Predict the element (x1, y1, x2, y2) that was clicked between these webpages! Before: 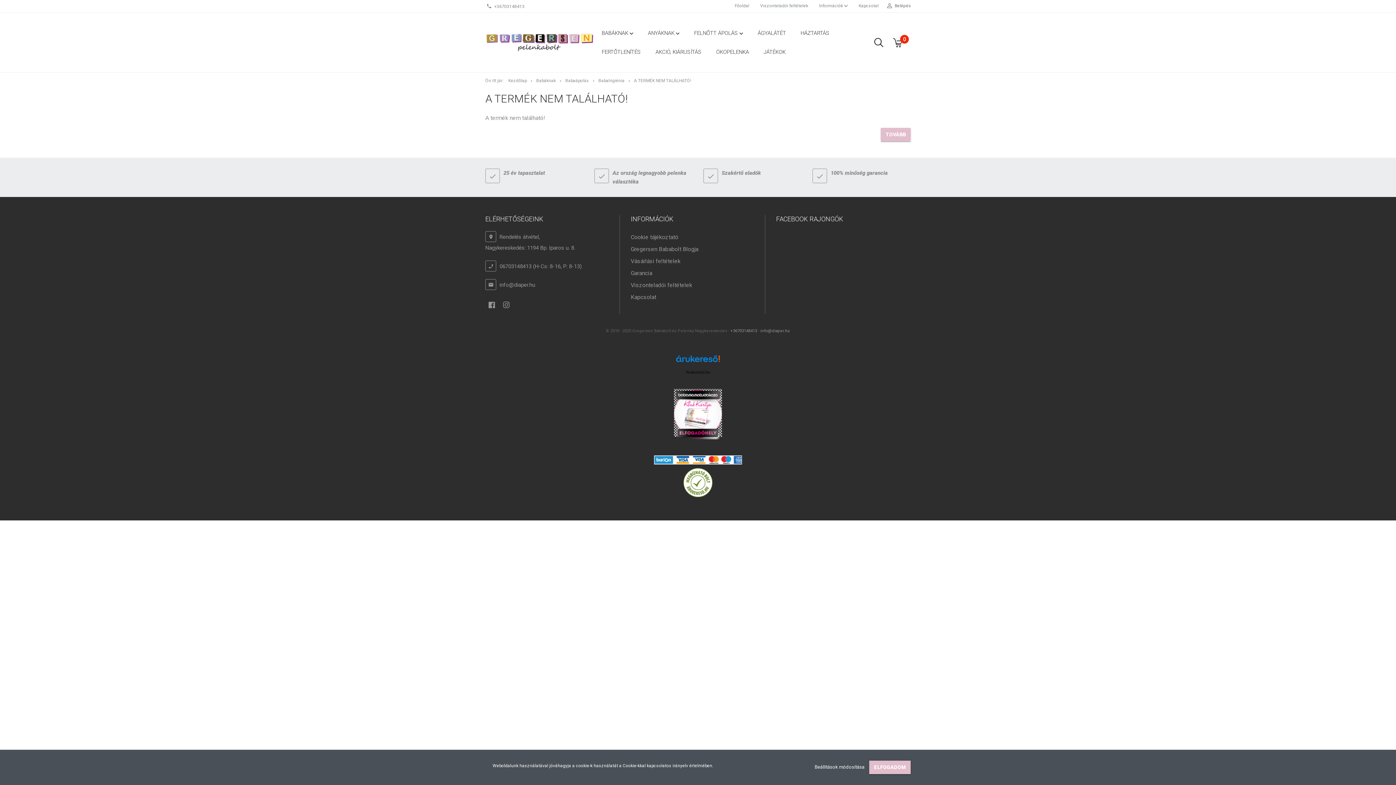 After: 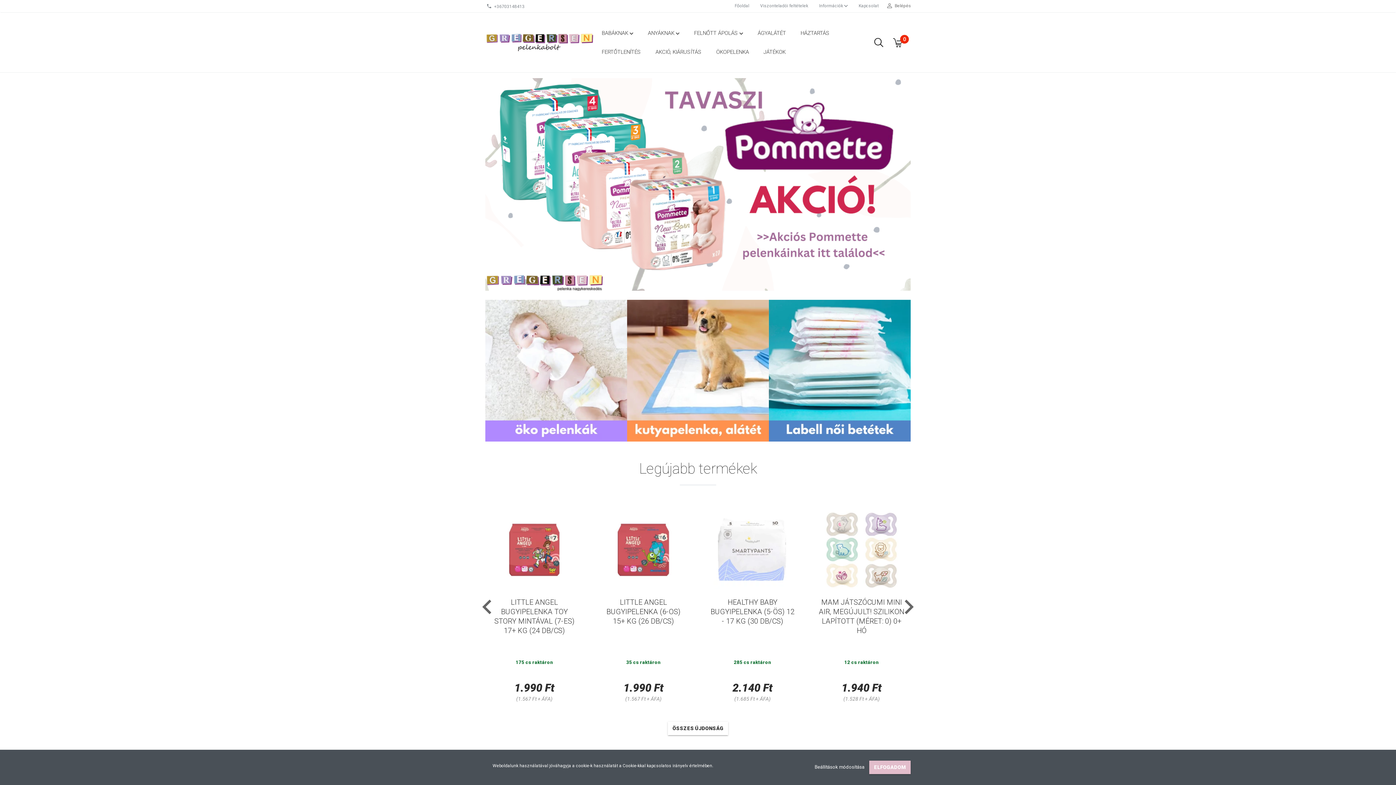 Action: bbox: (729, 1, 754, 10) label: Főoldal